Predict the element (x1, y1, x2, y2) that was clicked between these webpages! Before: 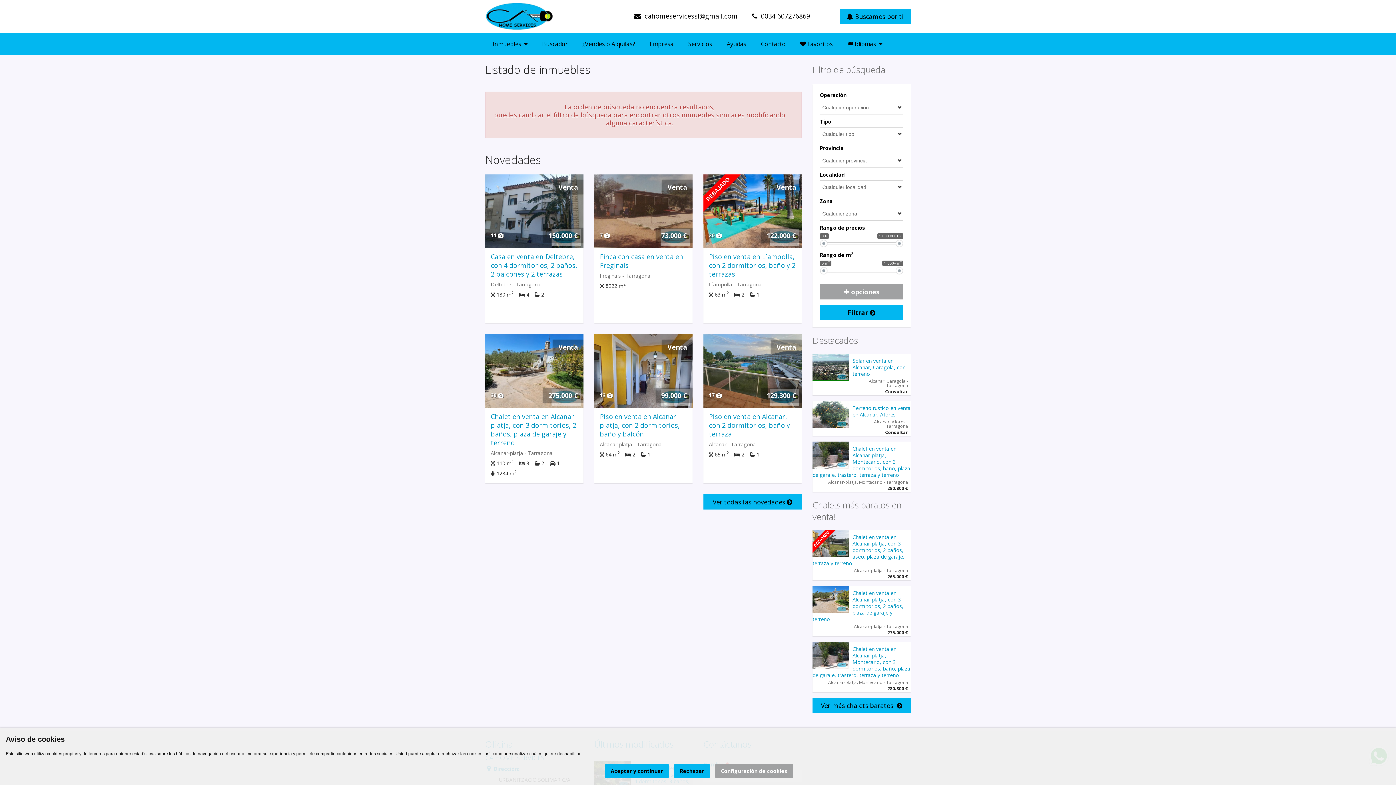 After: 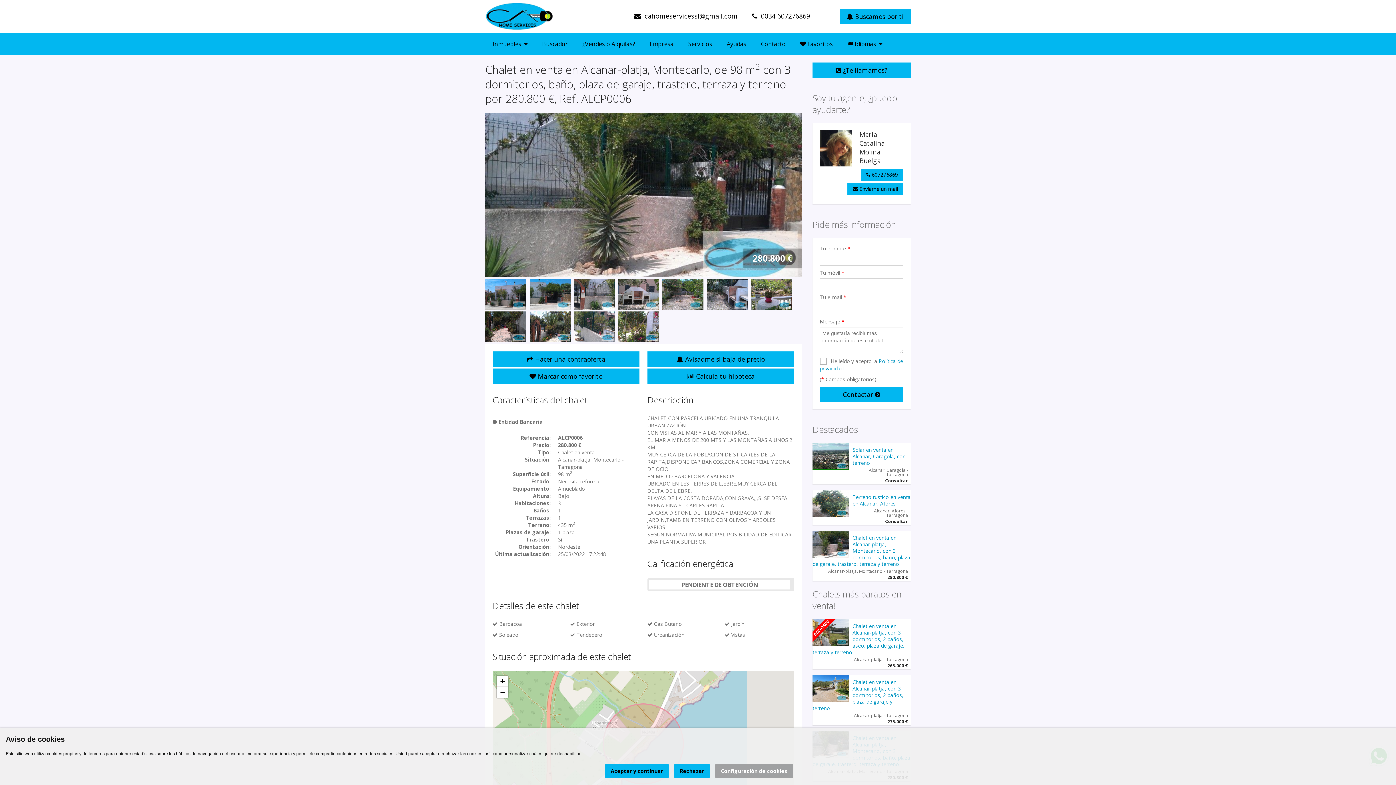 Action: bbox: (812, 642, 849, 669)